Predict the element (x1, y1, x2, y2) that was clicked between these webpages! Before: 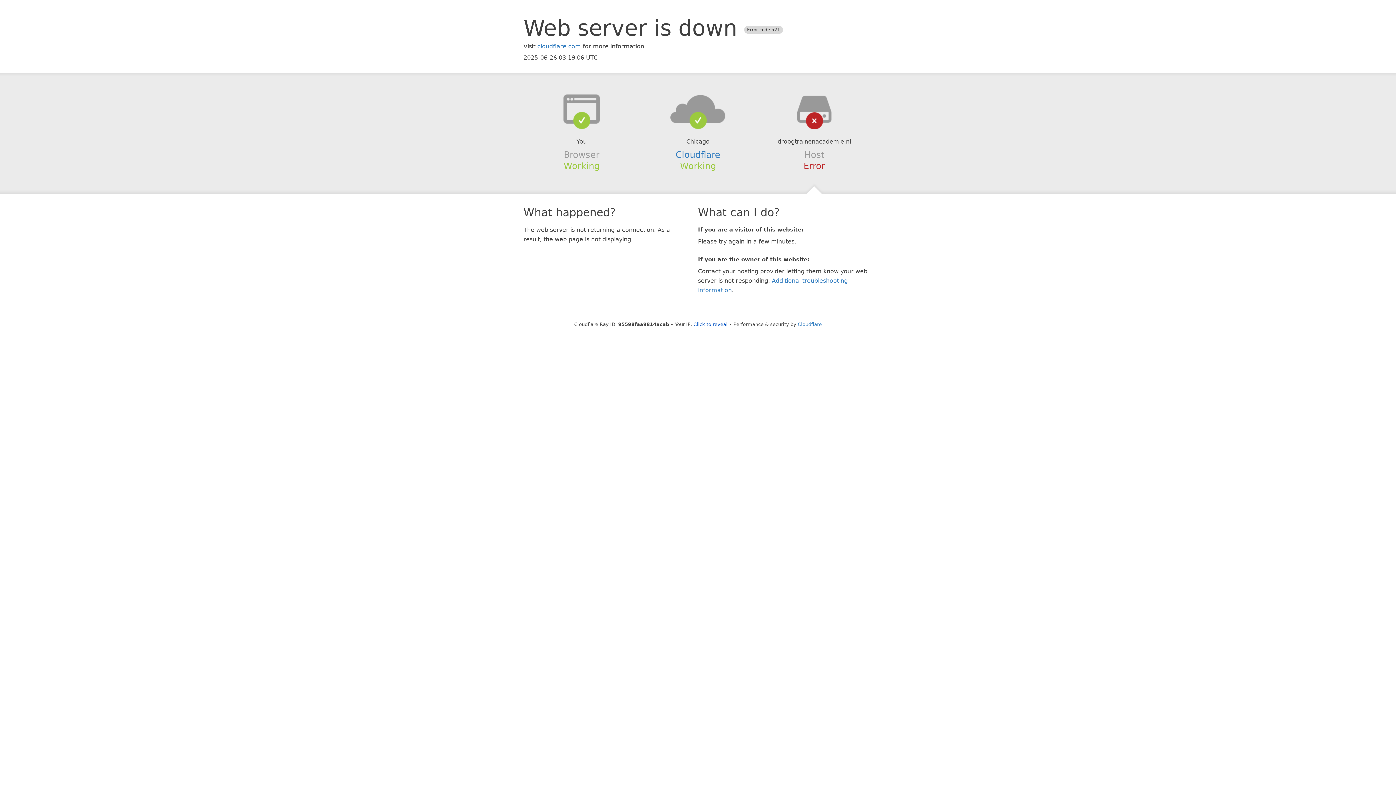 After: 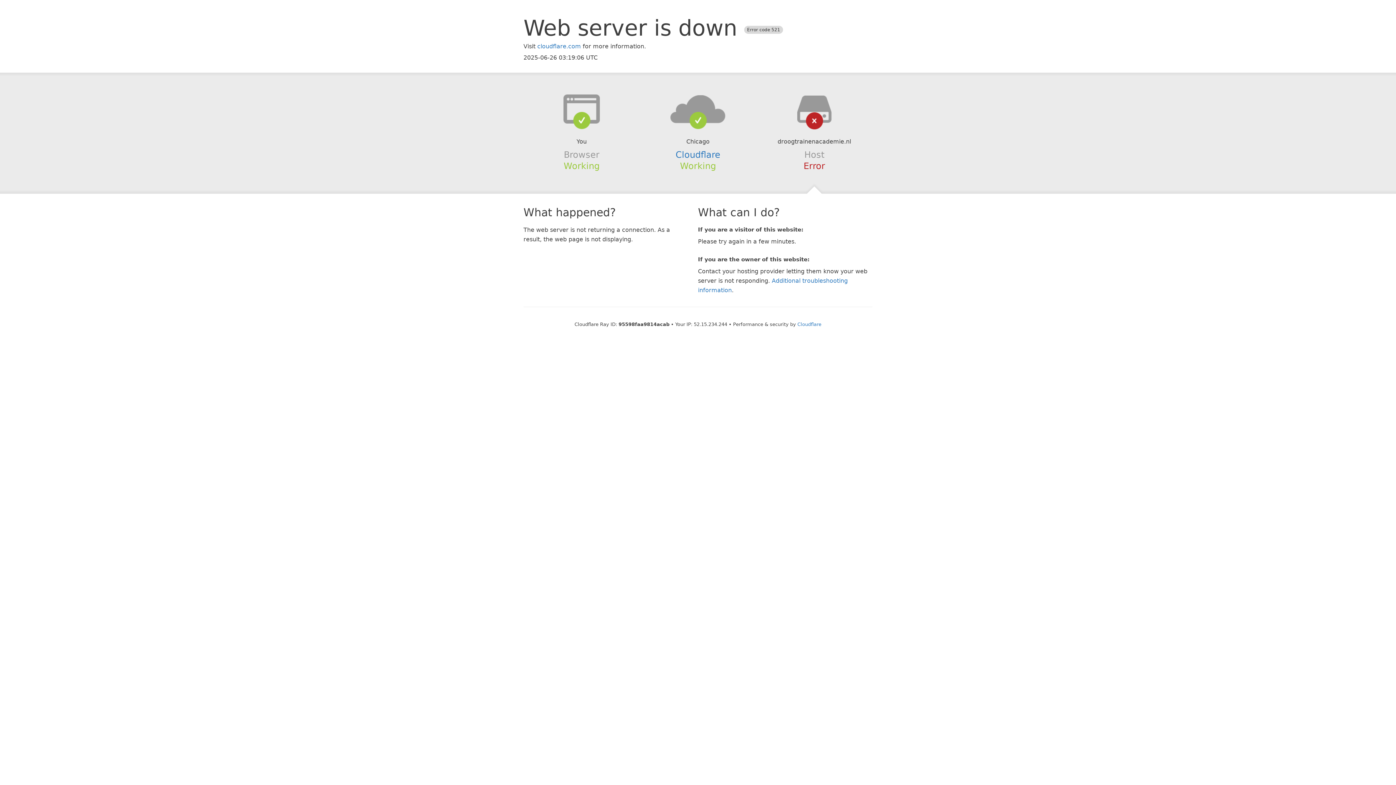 Action: label: Click to reveal bbox: (693, 321, 727, 327)